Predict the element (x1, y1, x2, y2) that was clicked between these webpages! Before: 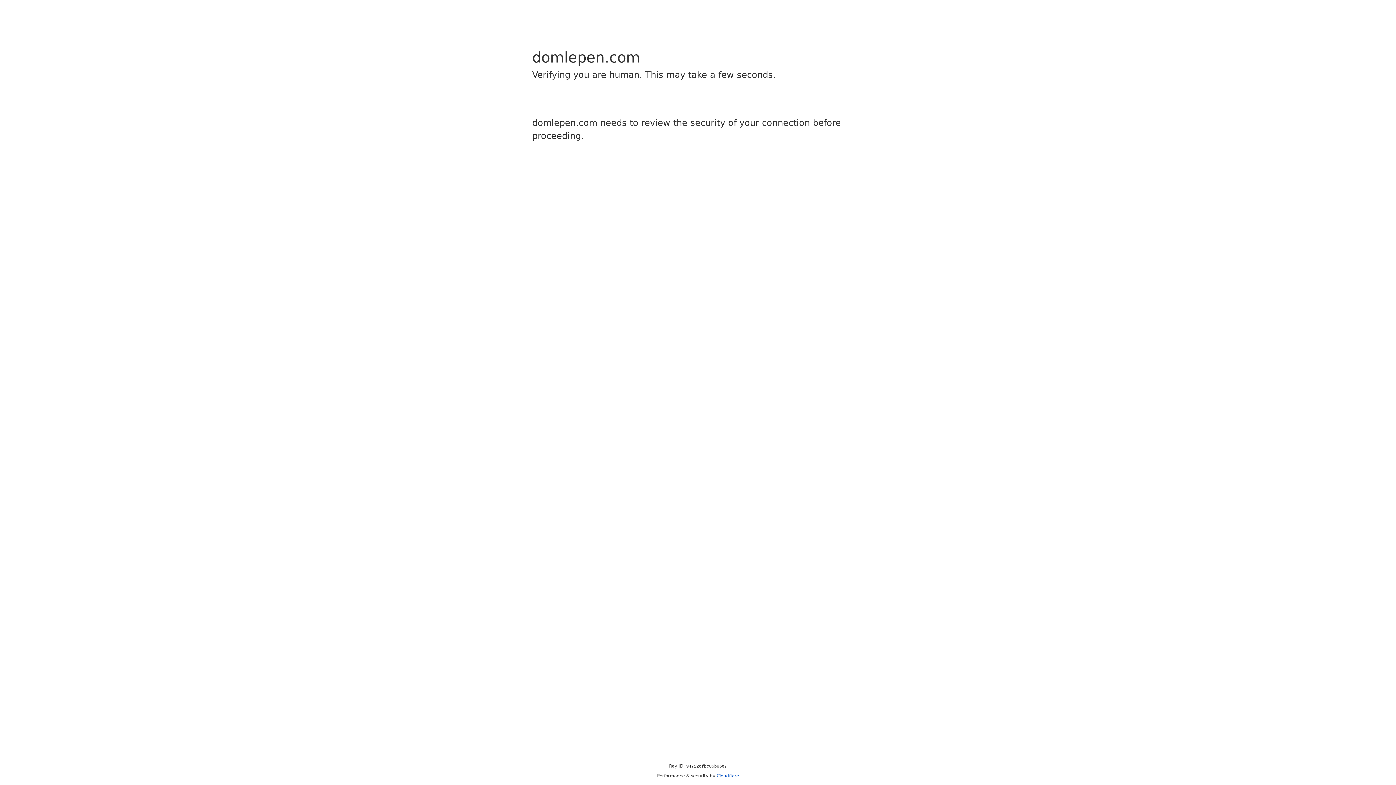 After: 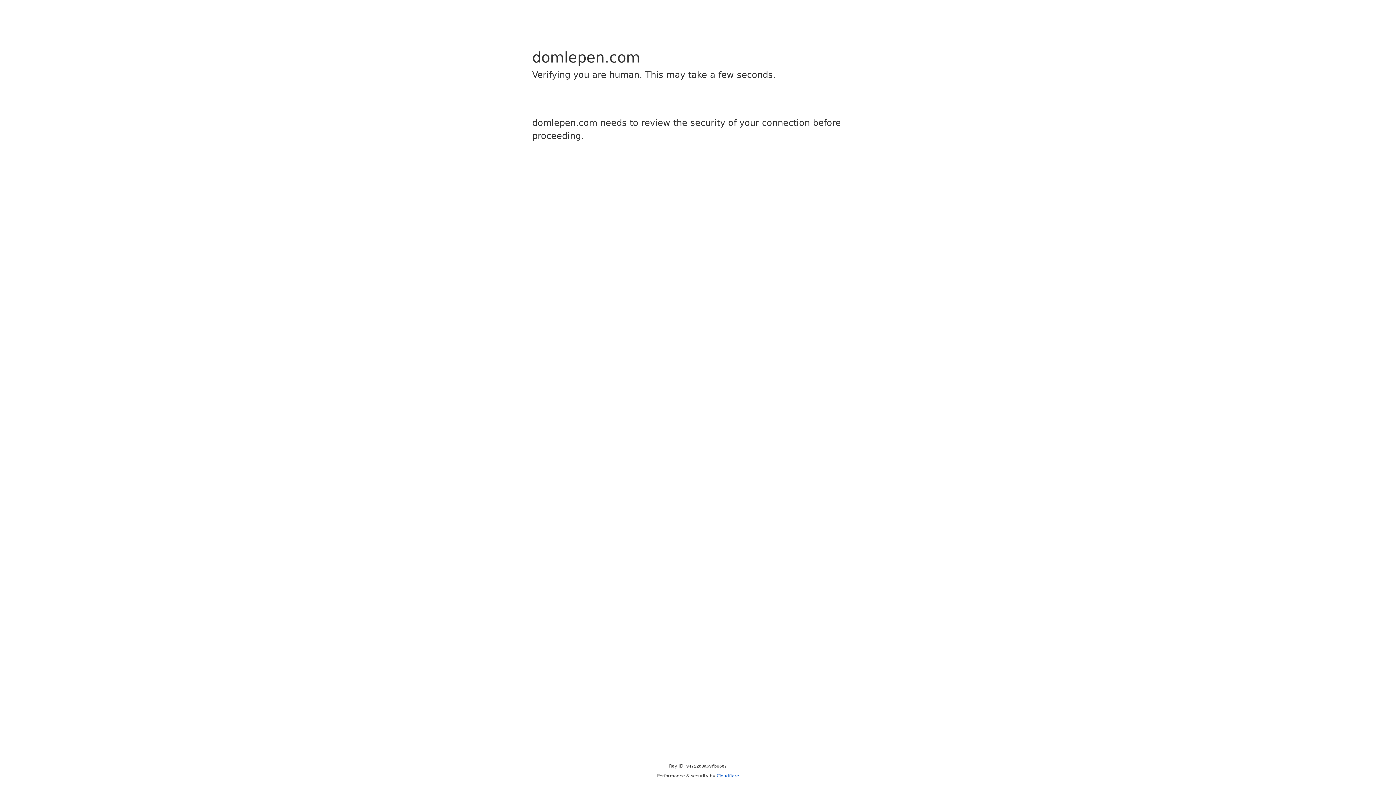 Action: bbox: (716, 773, 739, 778) label: Cloudflare